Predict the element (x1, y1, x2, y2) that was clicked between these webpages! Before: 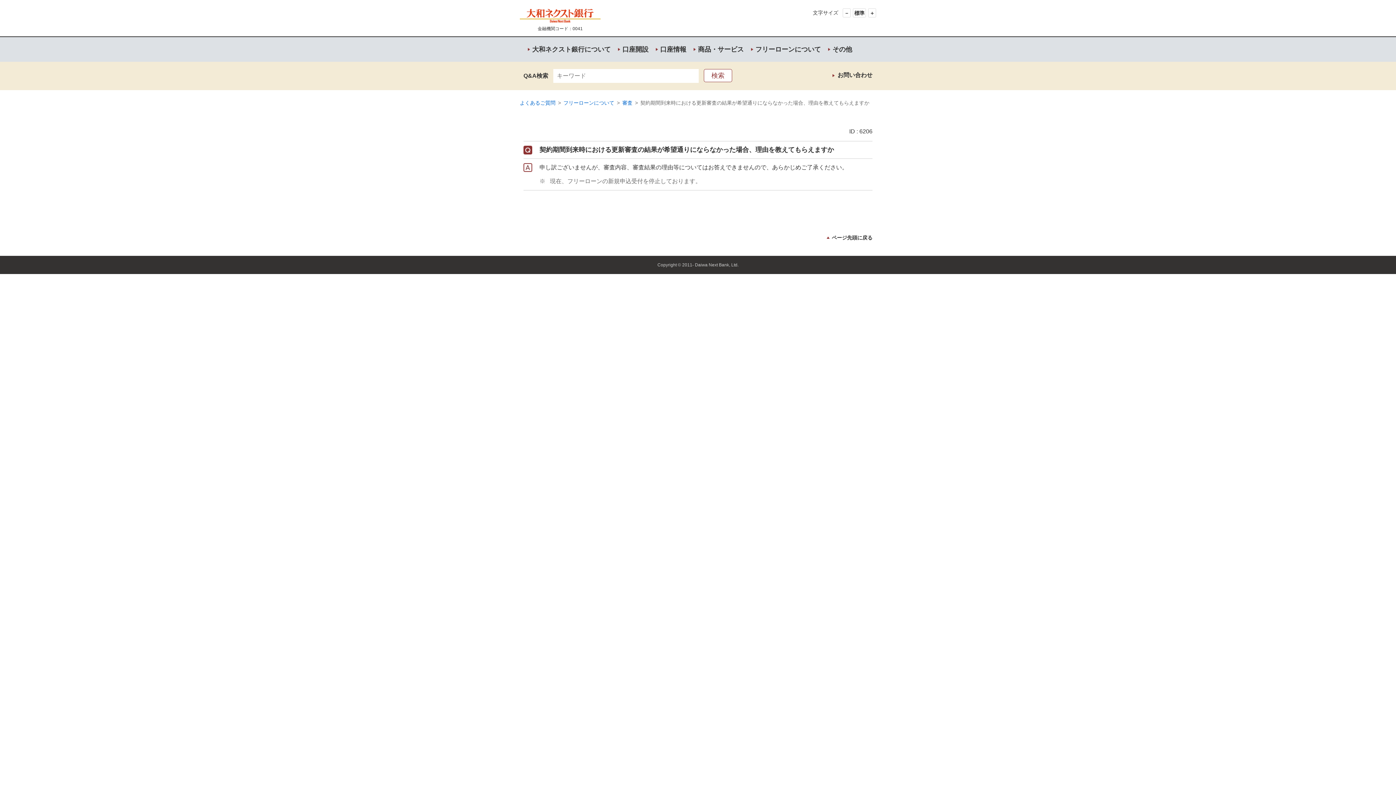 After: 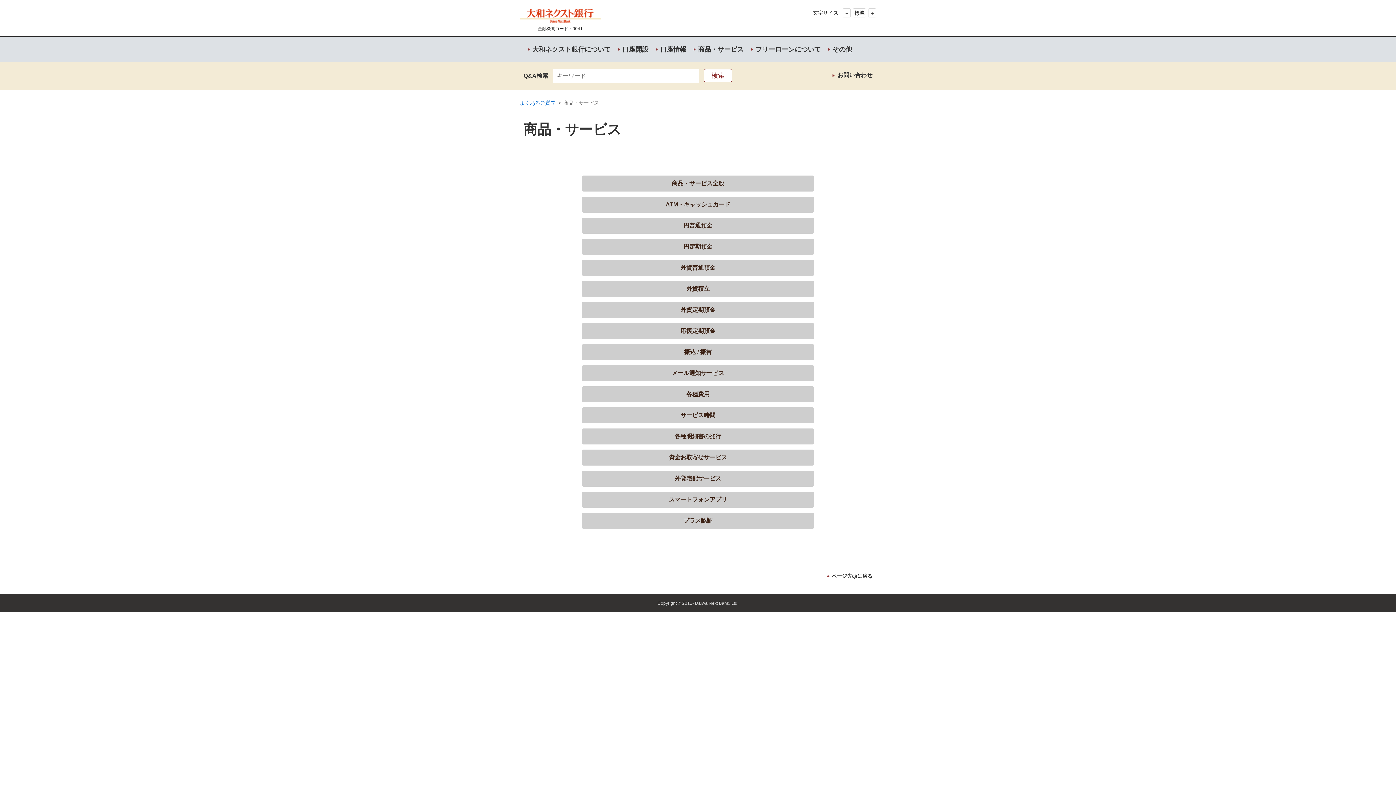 Action: label: 商品・サービス bbox: (698, 45, 744, 53)